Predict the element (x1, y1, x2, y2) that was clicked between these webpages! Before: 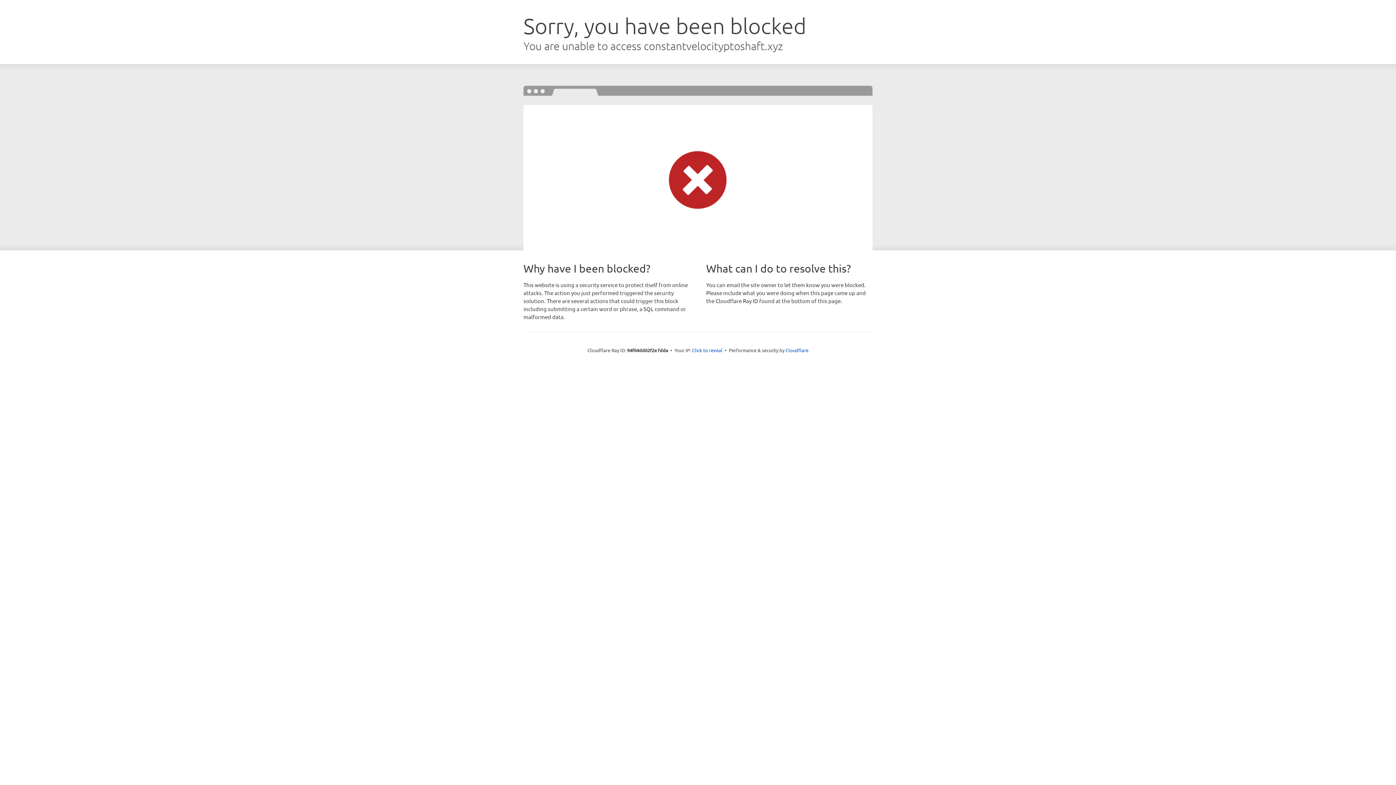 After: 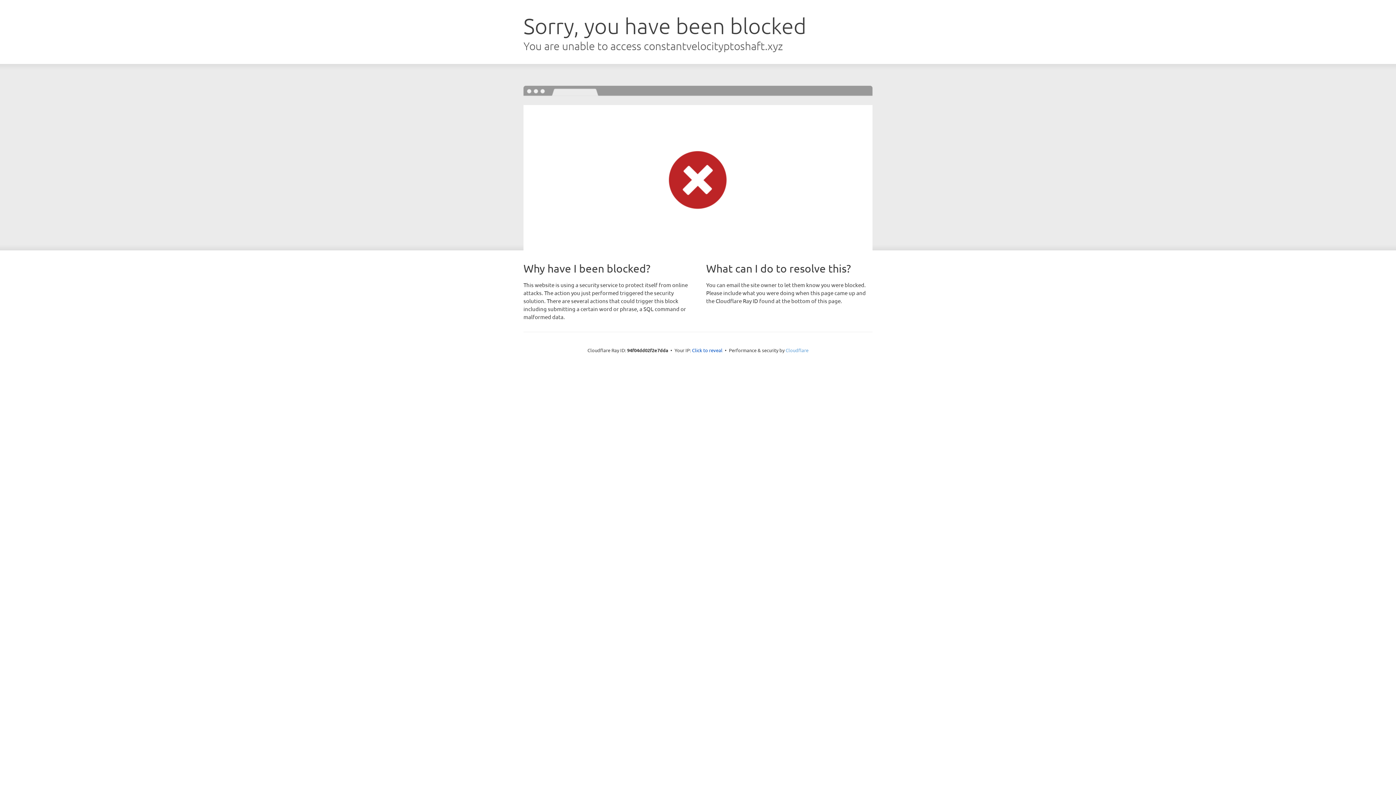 Action: bbox: (785, 347, 808, 353) label: Cloudflare